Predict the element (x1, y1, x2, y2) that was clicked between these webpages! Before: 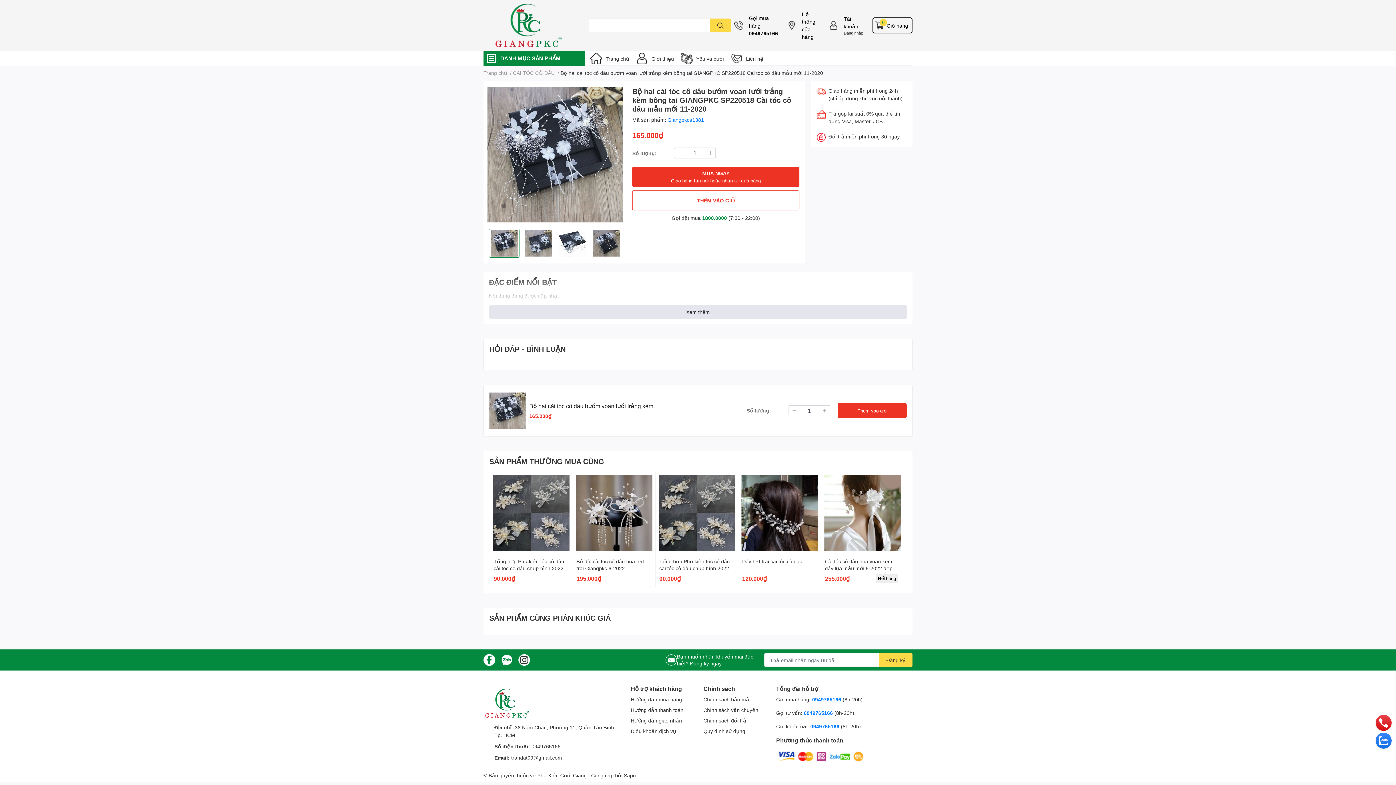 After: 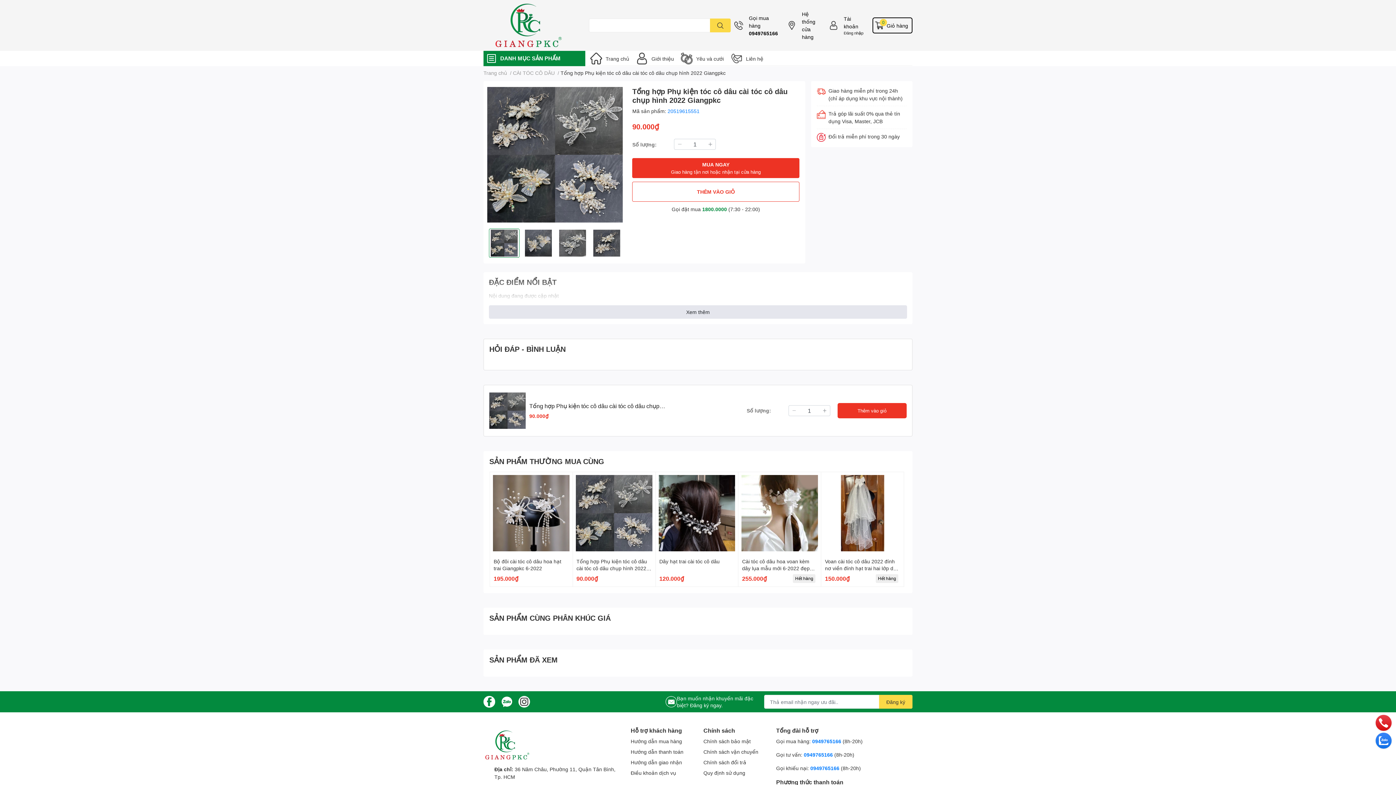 Action: bbox: (493, 475, 569, 551)